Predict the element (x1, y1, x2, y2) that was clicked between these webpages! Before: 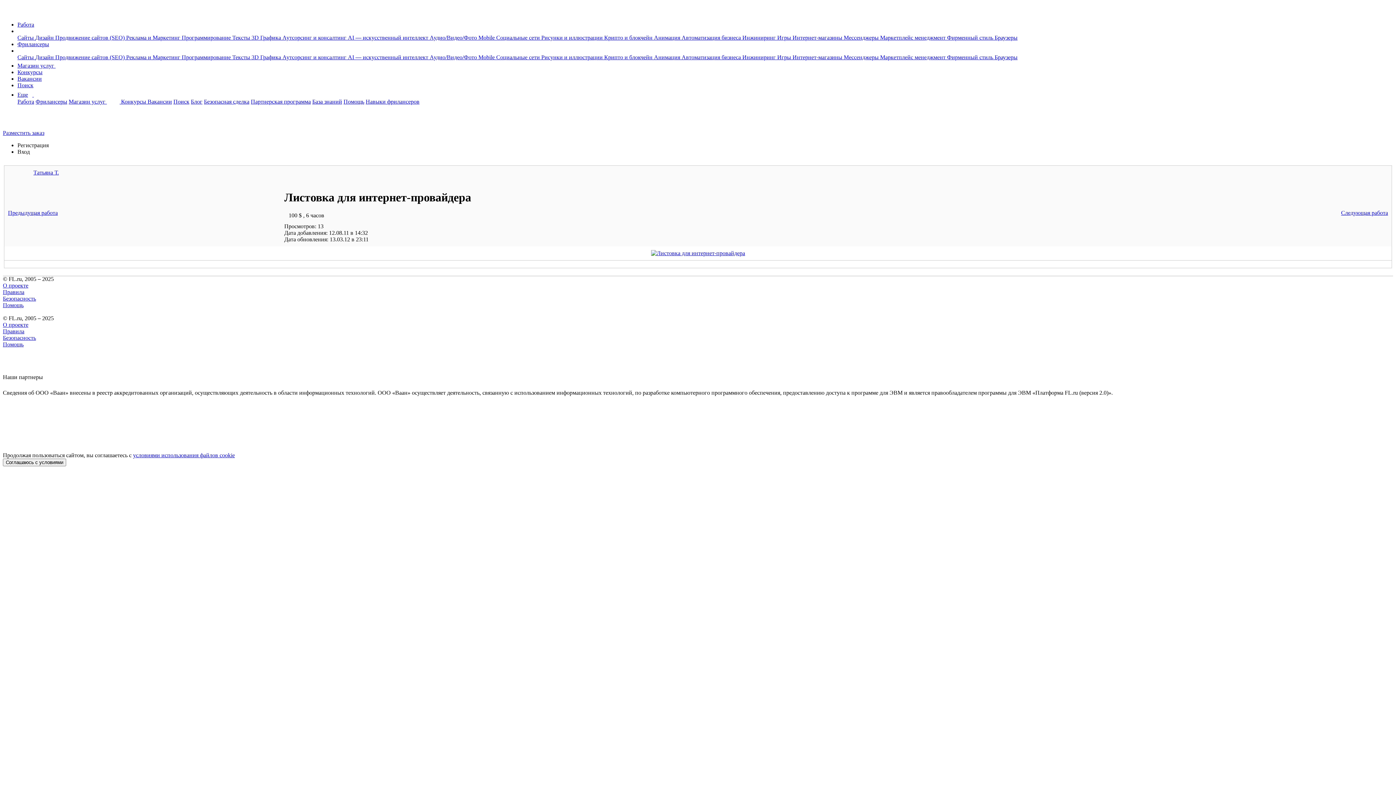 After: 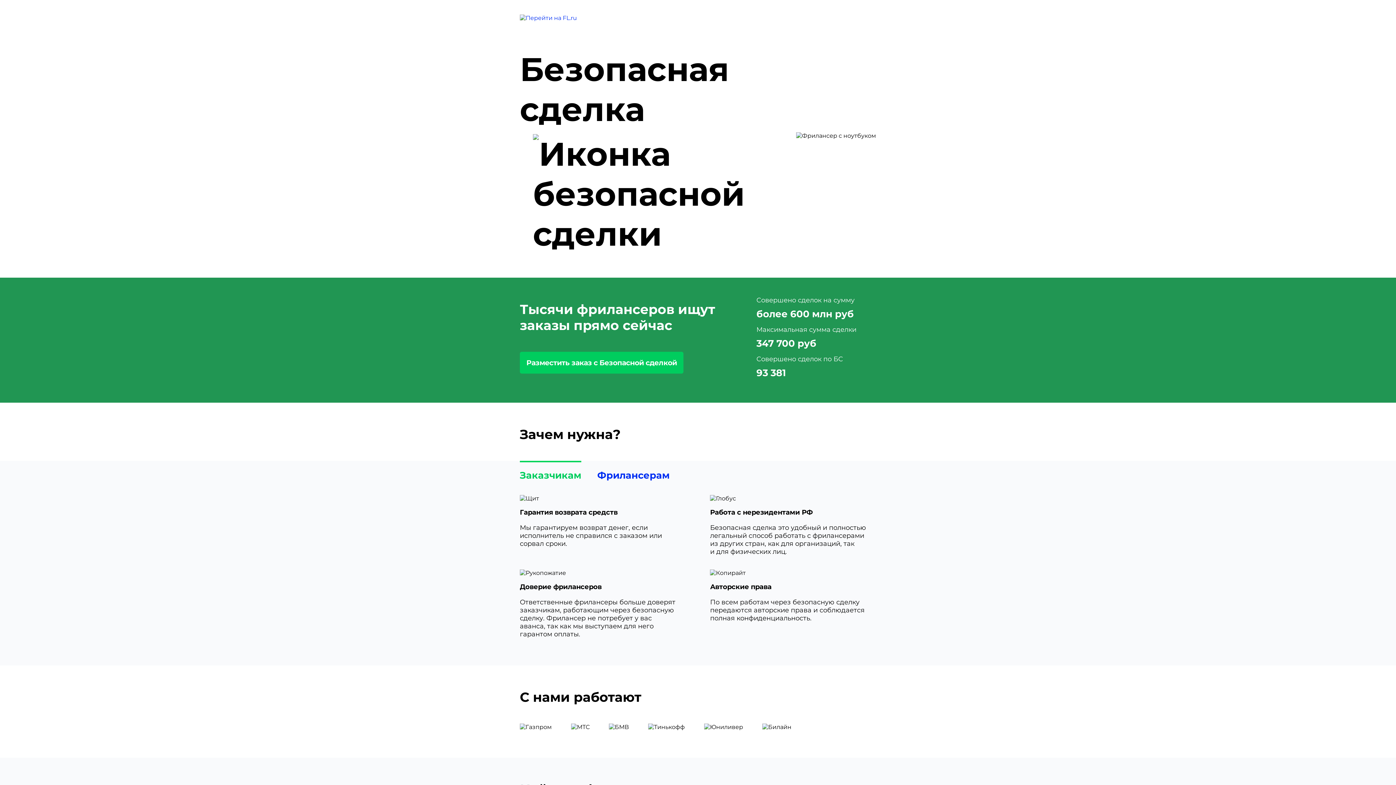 Action: label: Безопасная сделка bbox: (204, 98, 249, 104)